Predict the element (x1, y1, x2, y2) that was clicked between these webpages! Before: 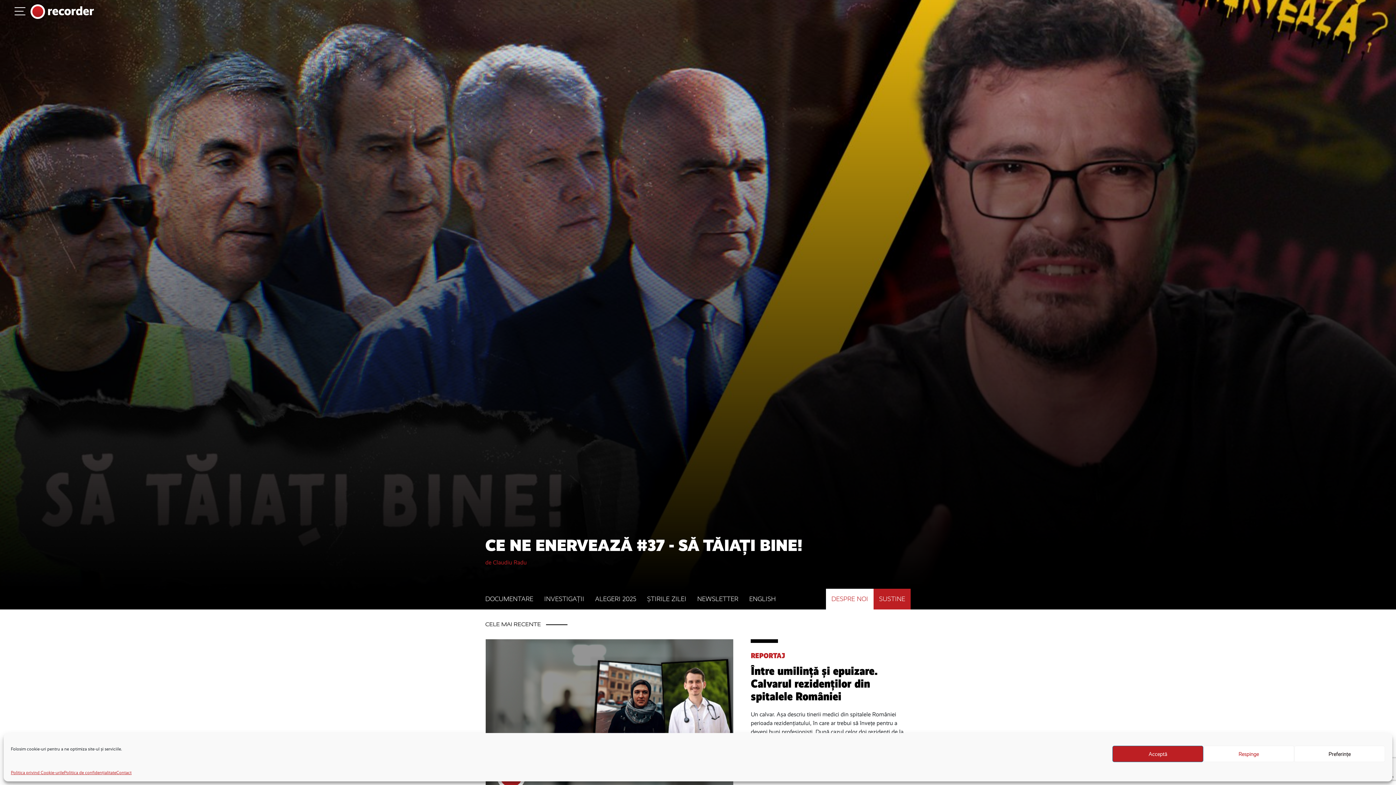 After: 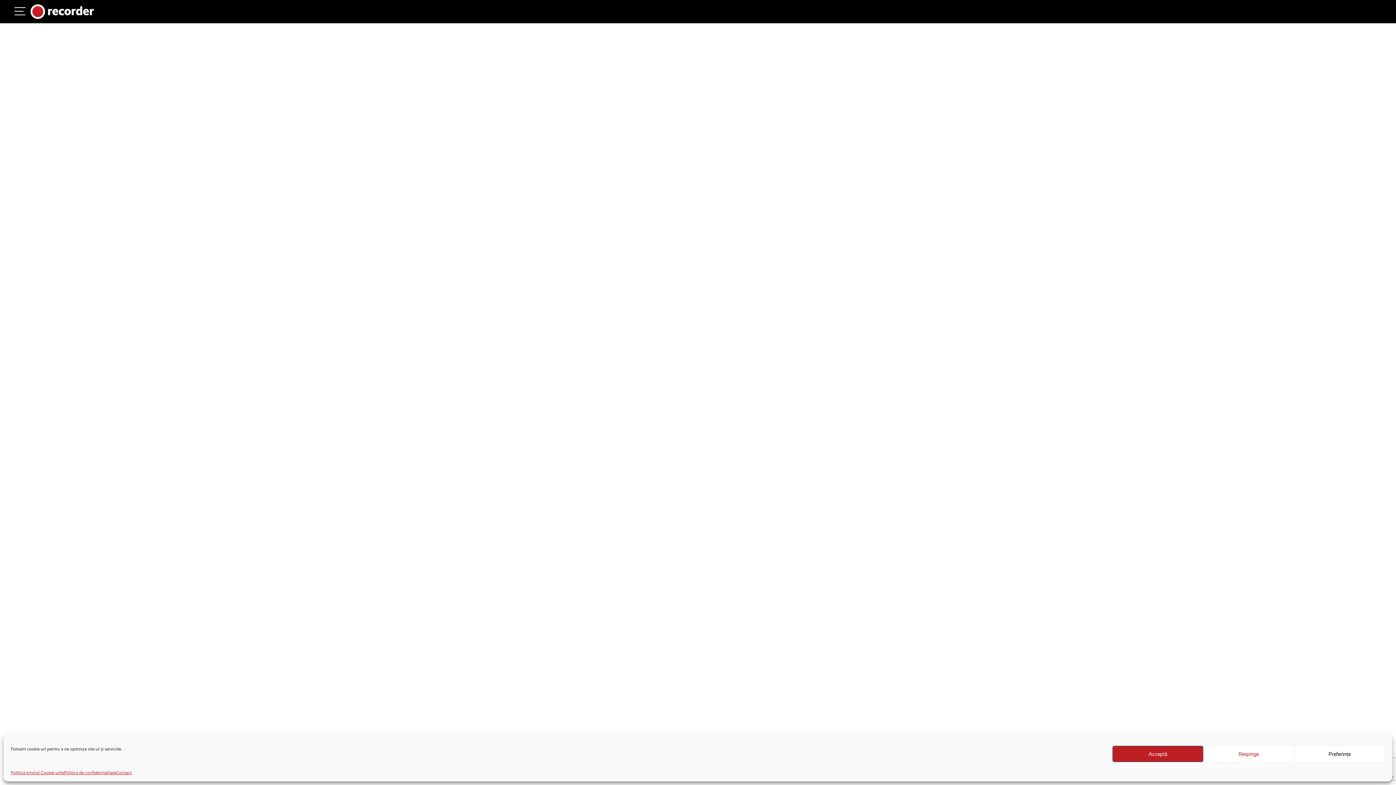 Action: label: Între umilință și epuizare. Calvarul rezidenților din spitalele României bbox: (751, 665, 910, 703)